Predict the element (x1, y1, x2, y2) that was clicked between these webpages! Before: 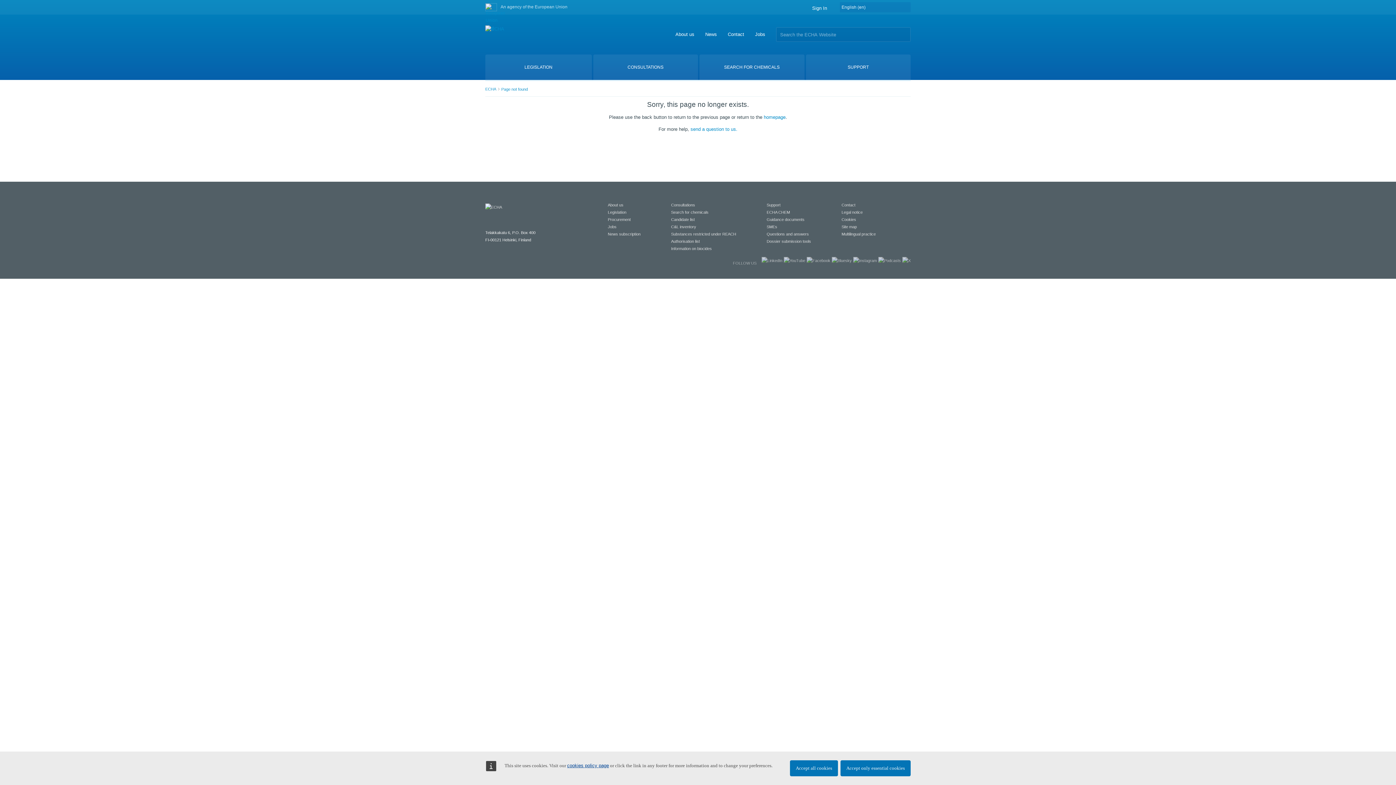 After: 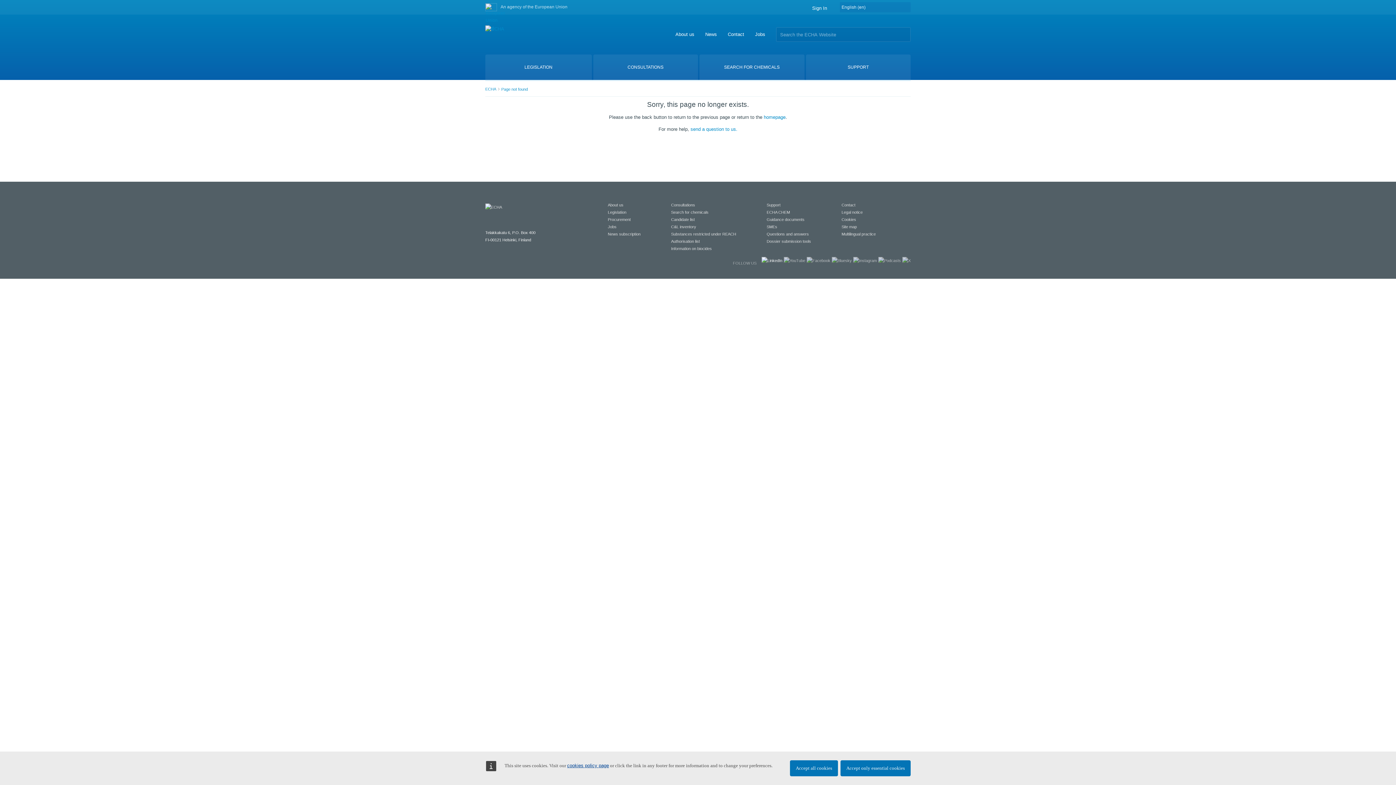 Action: bbox: (761, 258, 782, 262)